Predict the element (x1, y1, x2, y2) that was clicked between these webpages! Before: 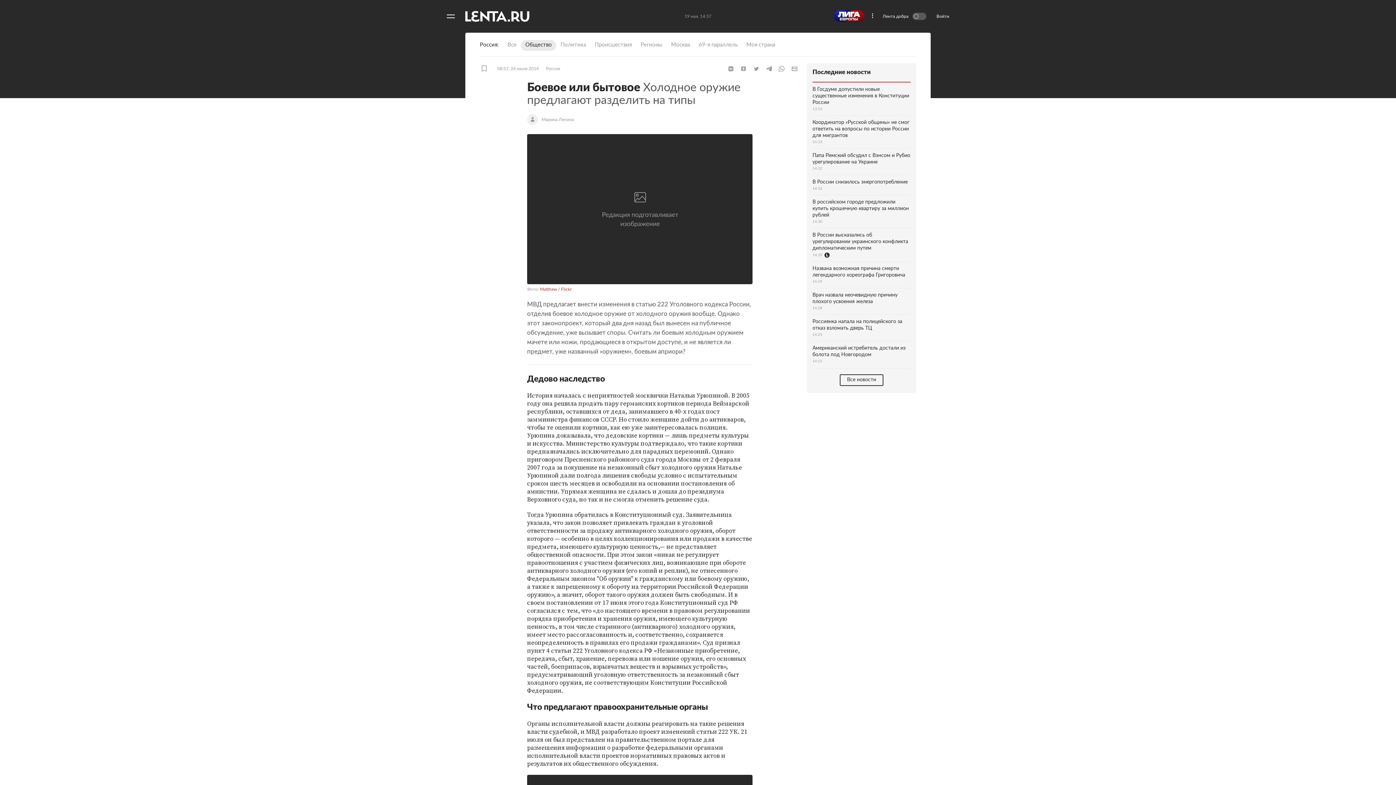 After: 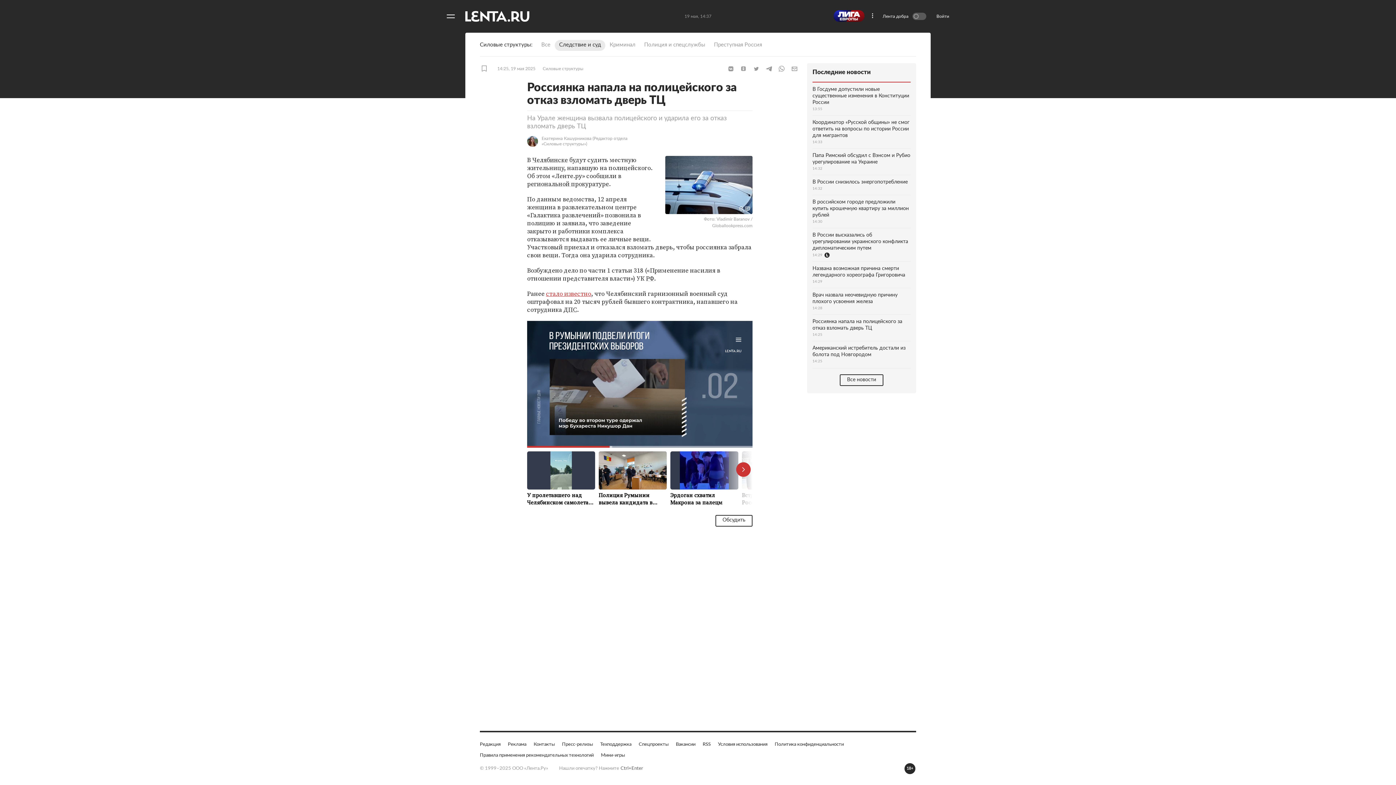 Action: label: Россиянка напала на полицейского за отказ взломать дверь ТЦ
14:25 bbox: (812, 314, 910, 341)